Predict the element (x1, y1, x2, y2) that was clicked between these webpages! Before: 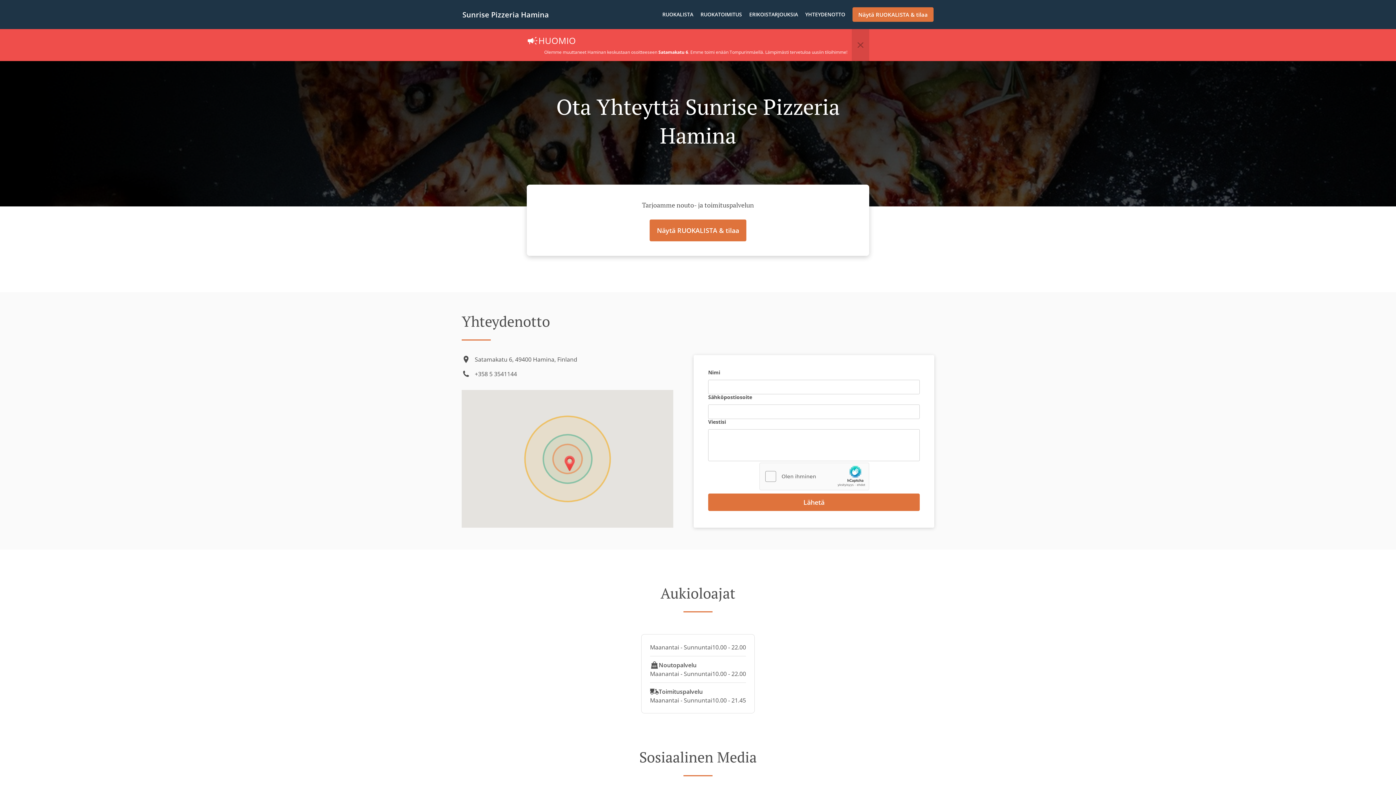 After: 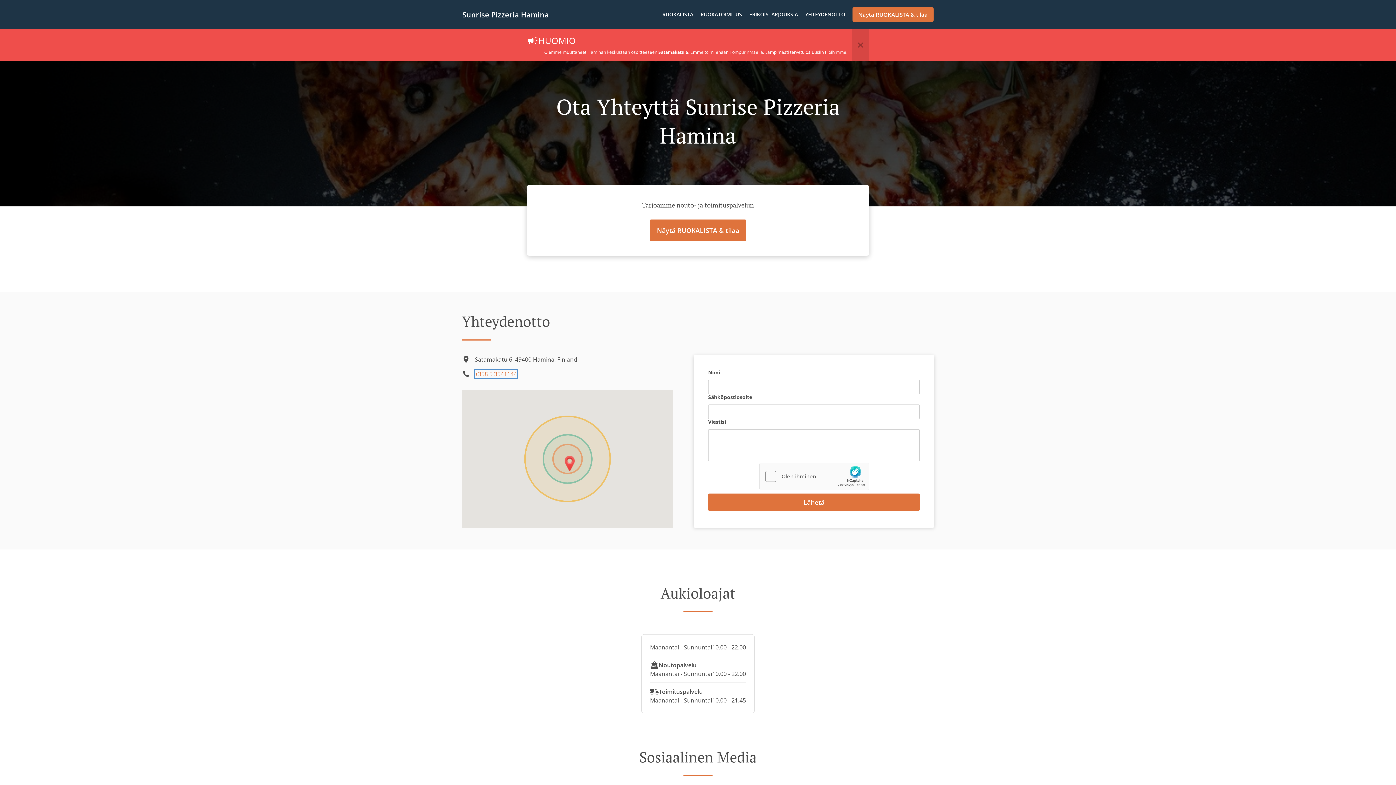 Action: bbox: (474, 370, 517, 378) label: +358 5 3541144